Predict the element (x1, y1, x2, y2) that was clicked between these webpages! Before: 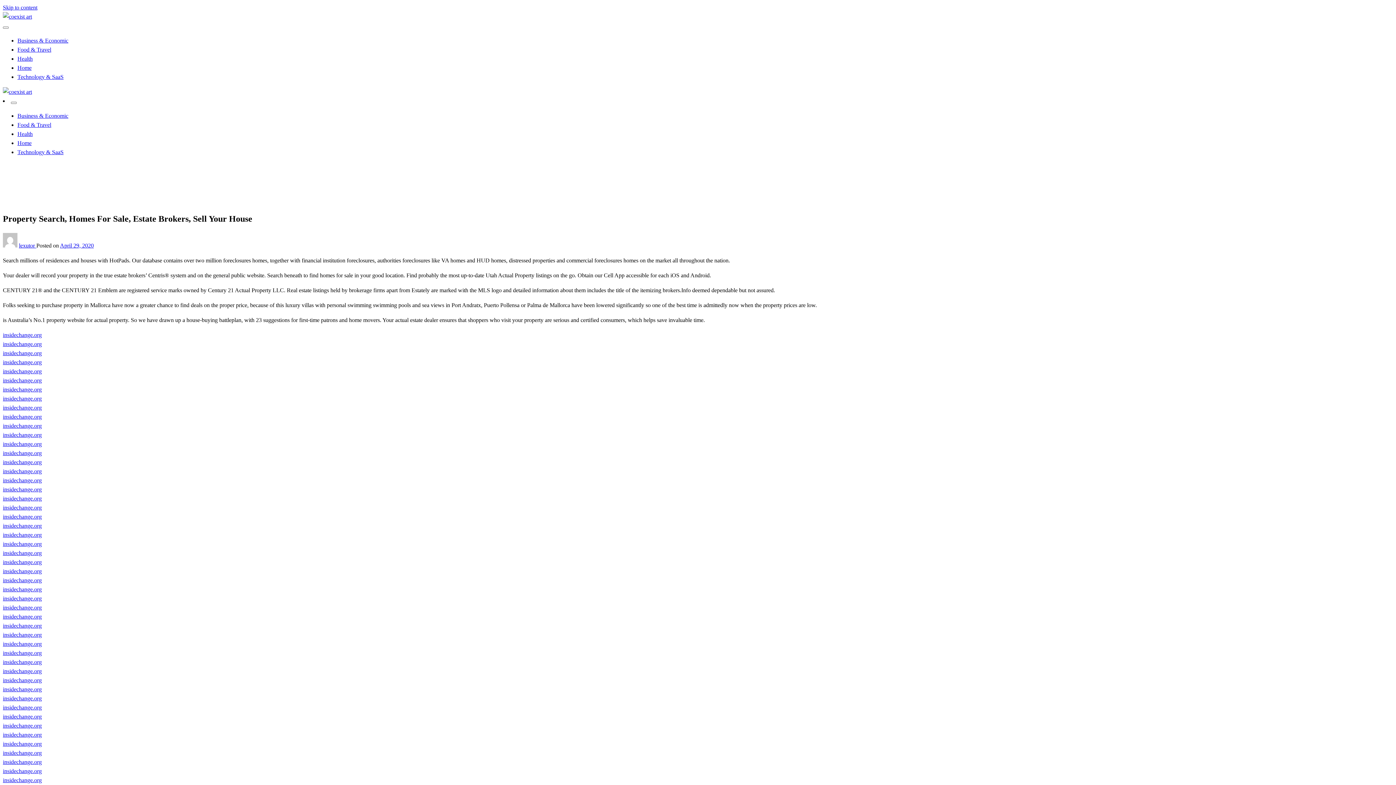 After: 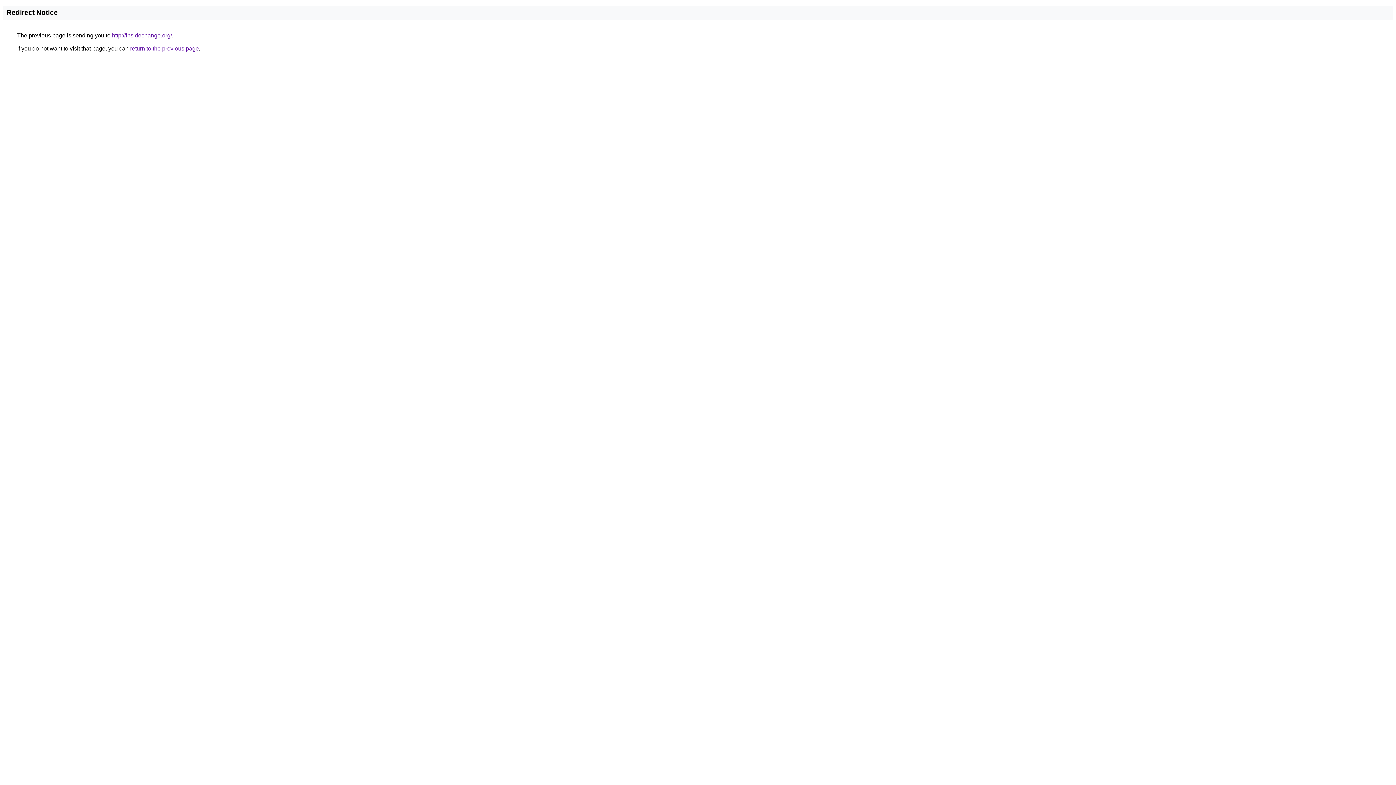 Action: bbox: (2, 641, 41, 647) label: insidechange.org